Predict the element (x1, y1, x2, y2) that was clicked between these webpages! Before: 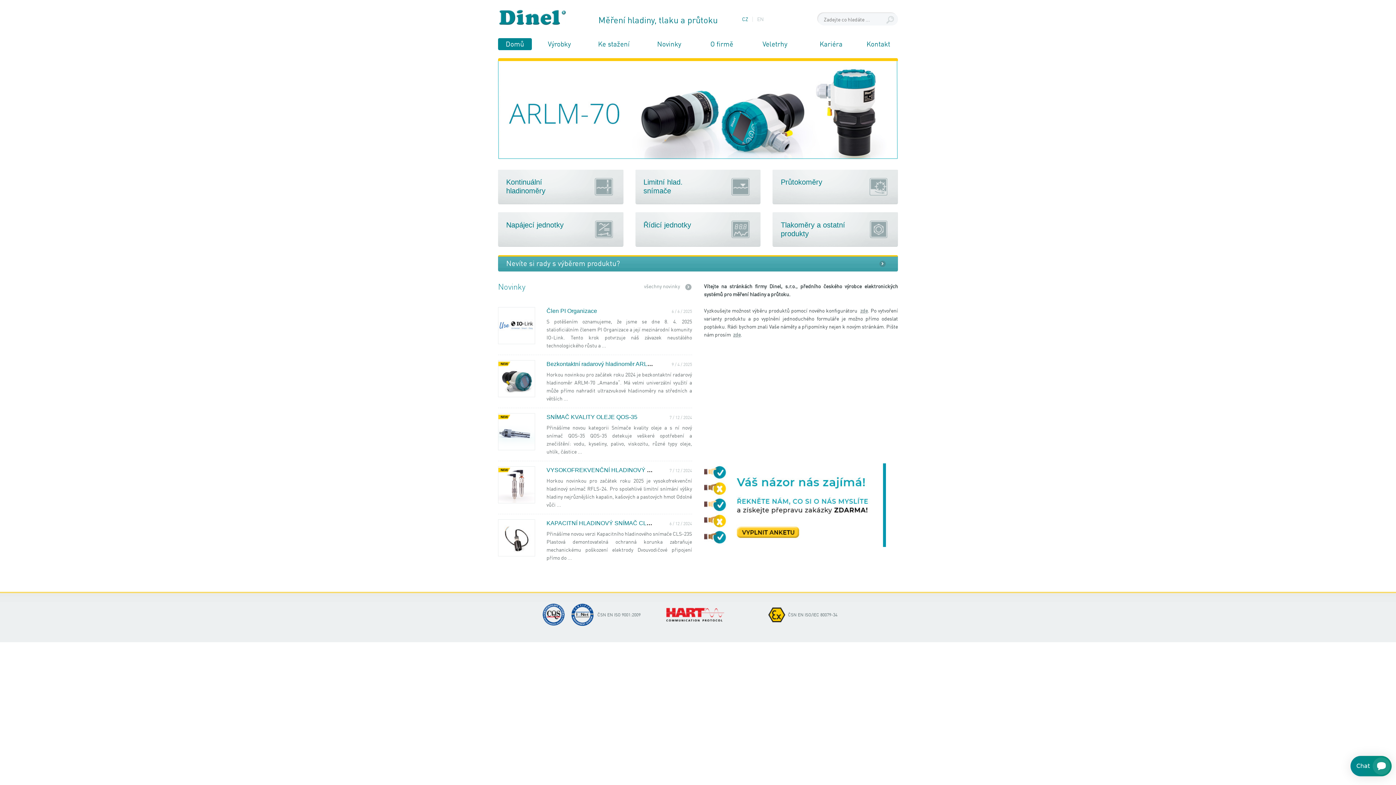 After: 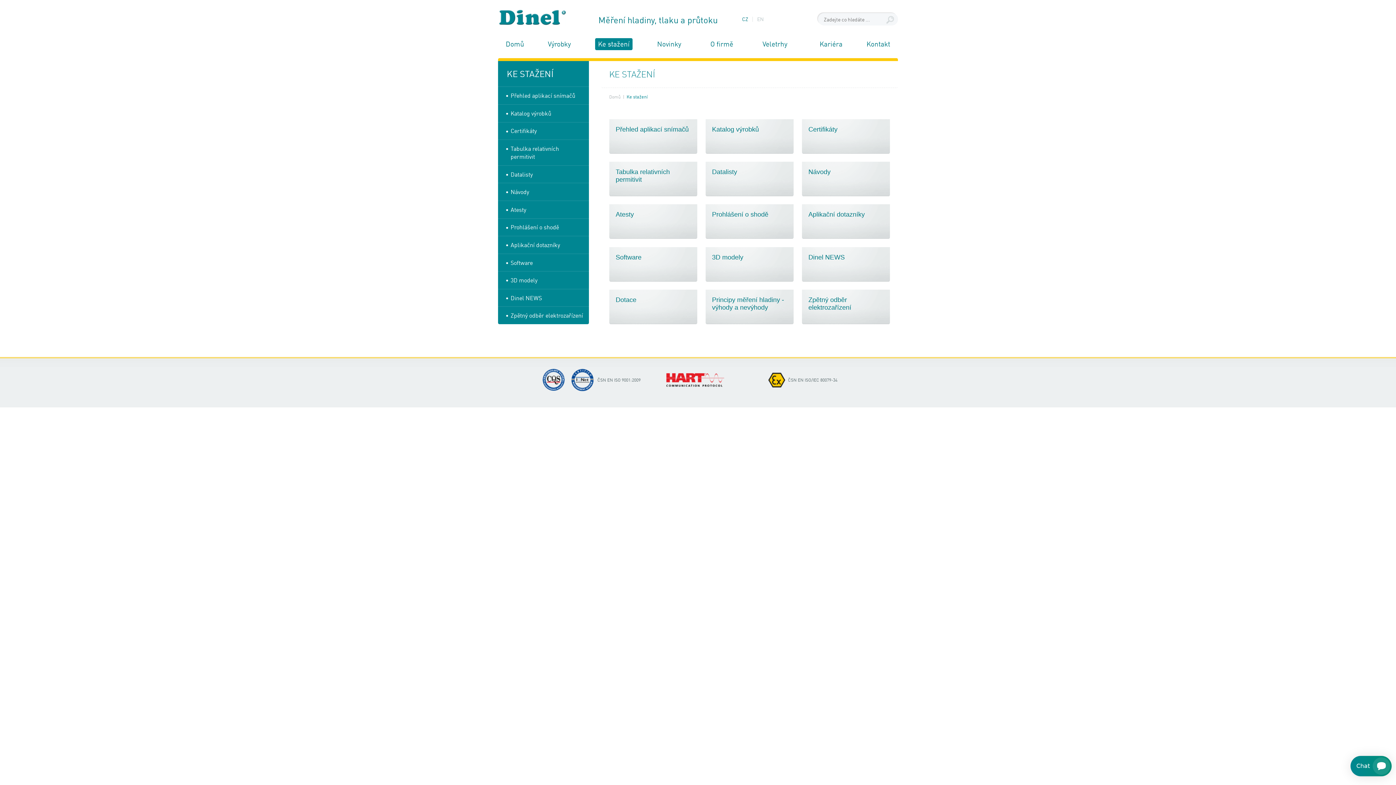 Action: label: Ke stažení bbox: (595, 38, 632, 50)